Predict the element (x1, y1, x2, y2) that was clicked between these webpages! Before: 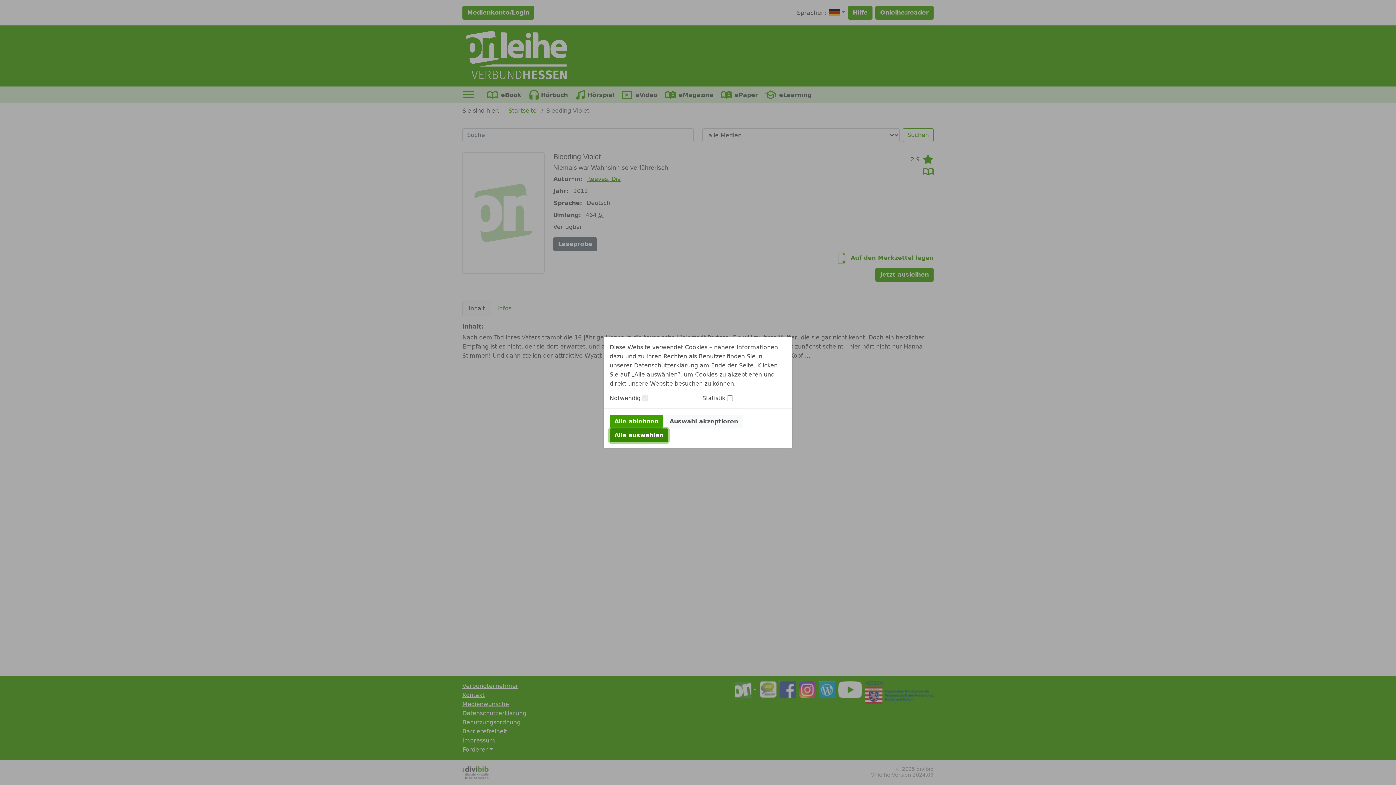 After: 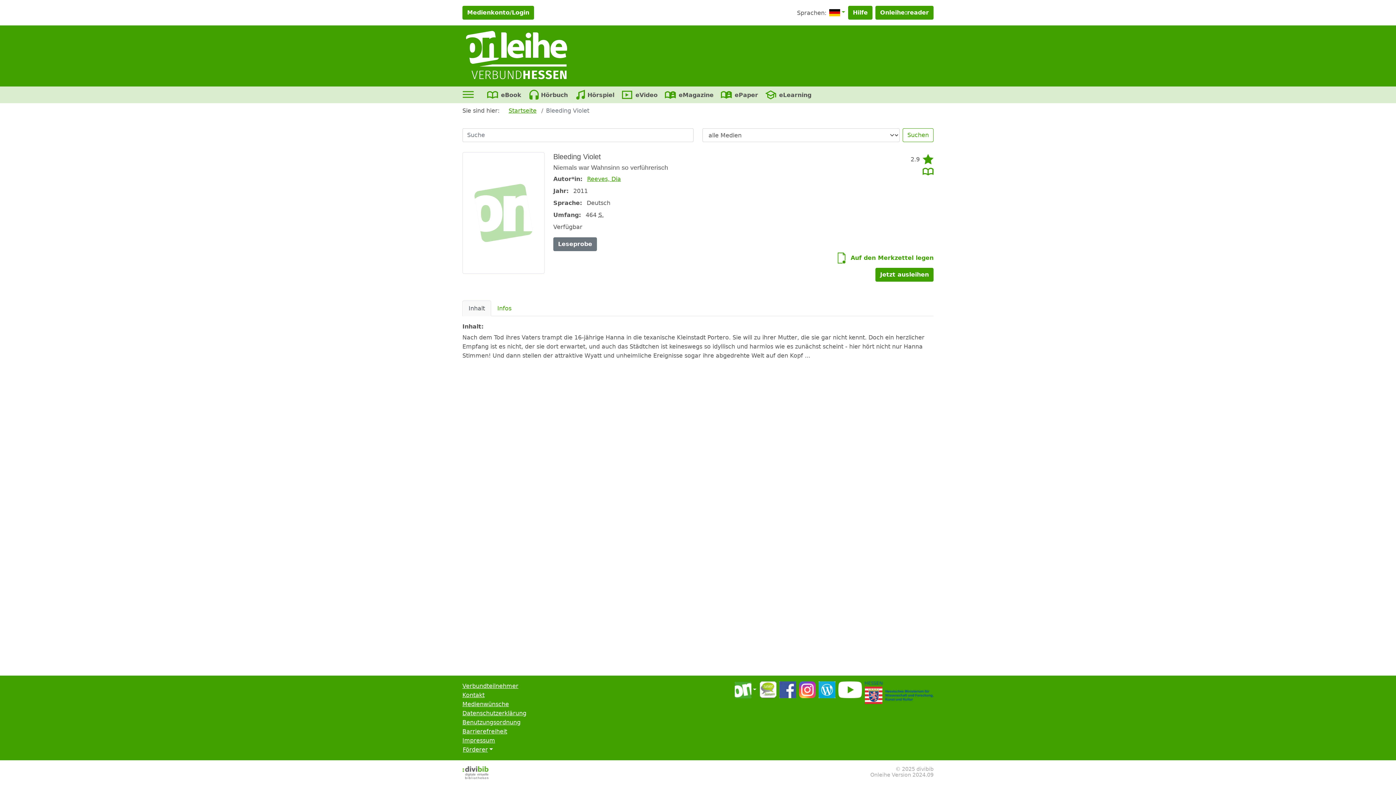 Action: bbox: (609, 428, 668, 442) label: Alle auswählen